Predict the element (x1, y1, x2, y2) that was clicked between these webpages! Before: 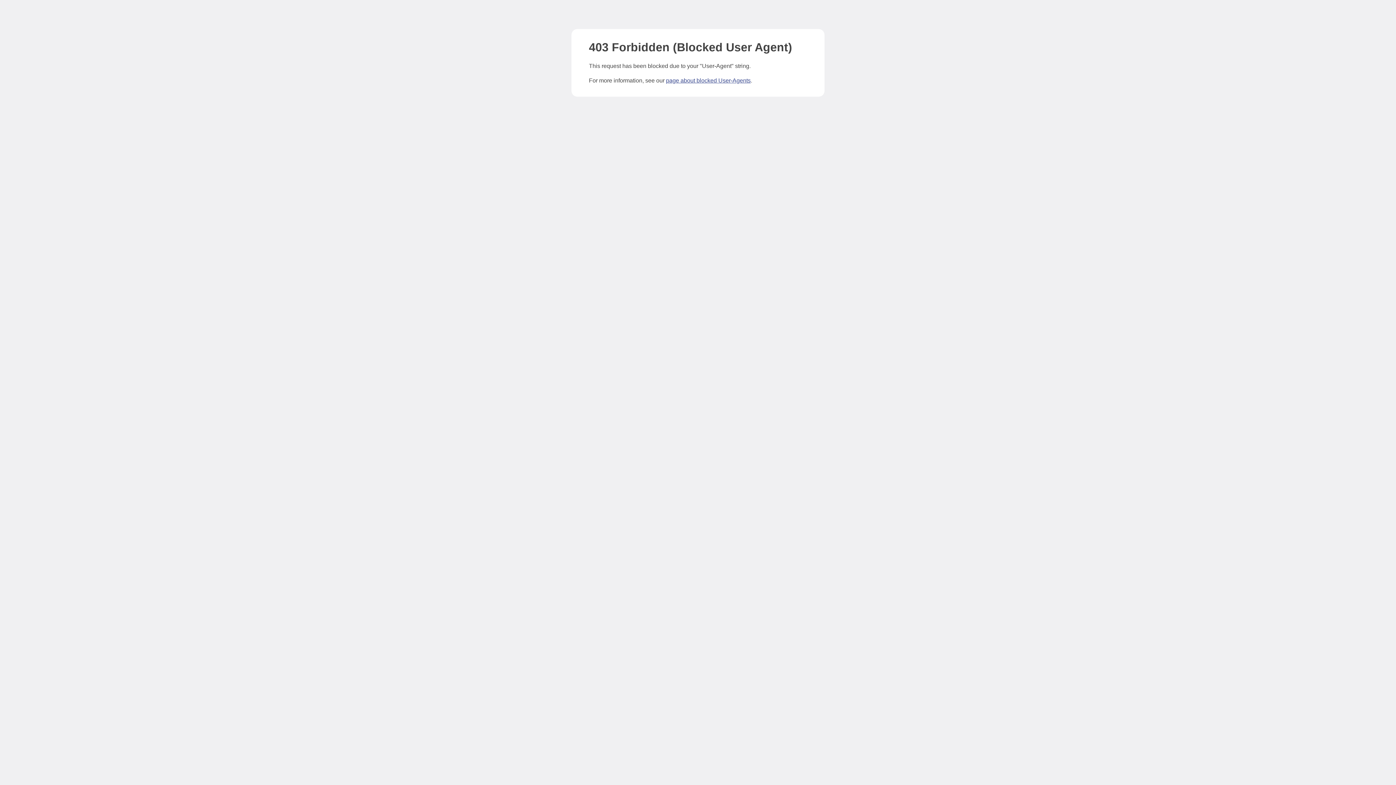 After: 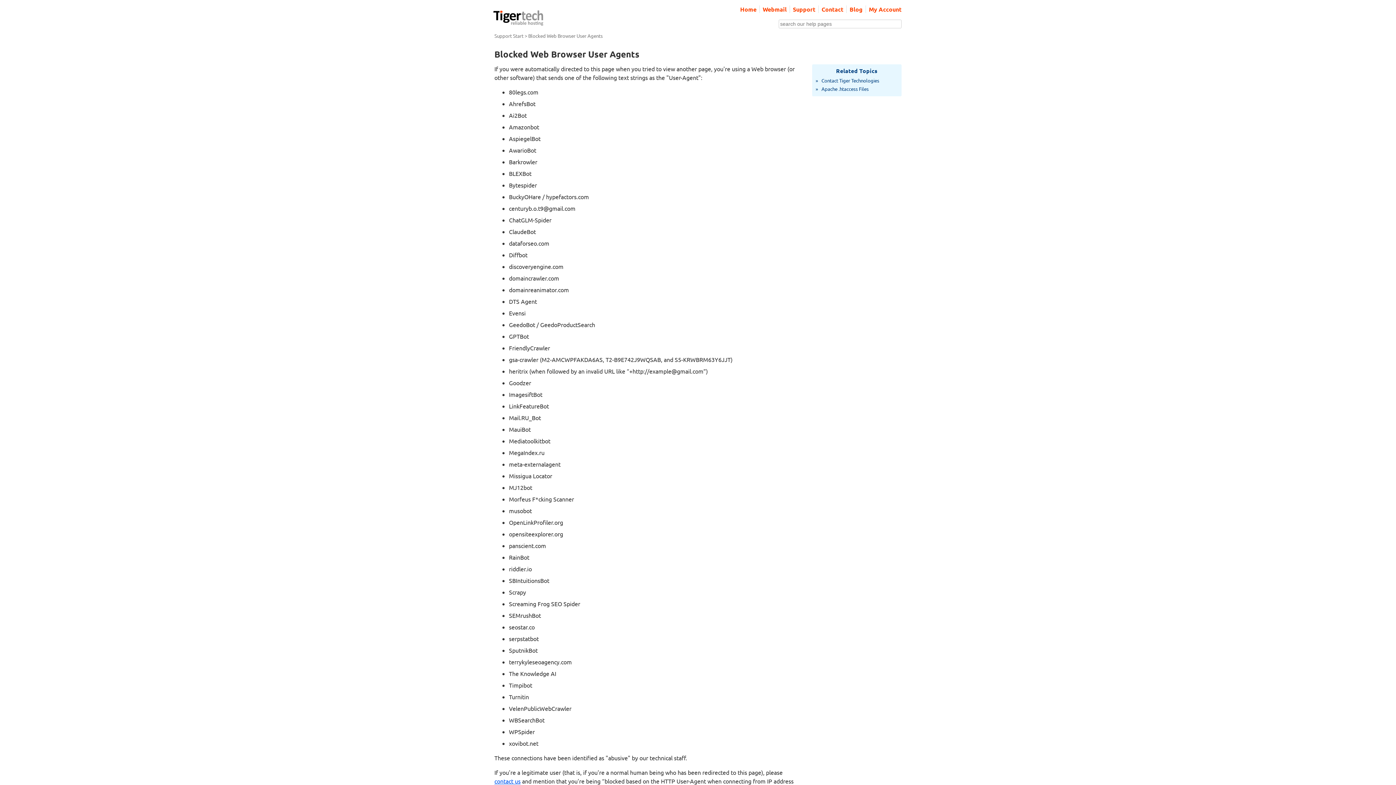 Action: bbox: (666, 77, 750, 83) label: page about blocked User-Agents